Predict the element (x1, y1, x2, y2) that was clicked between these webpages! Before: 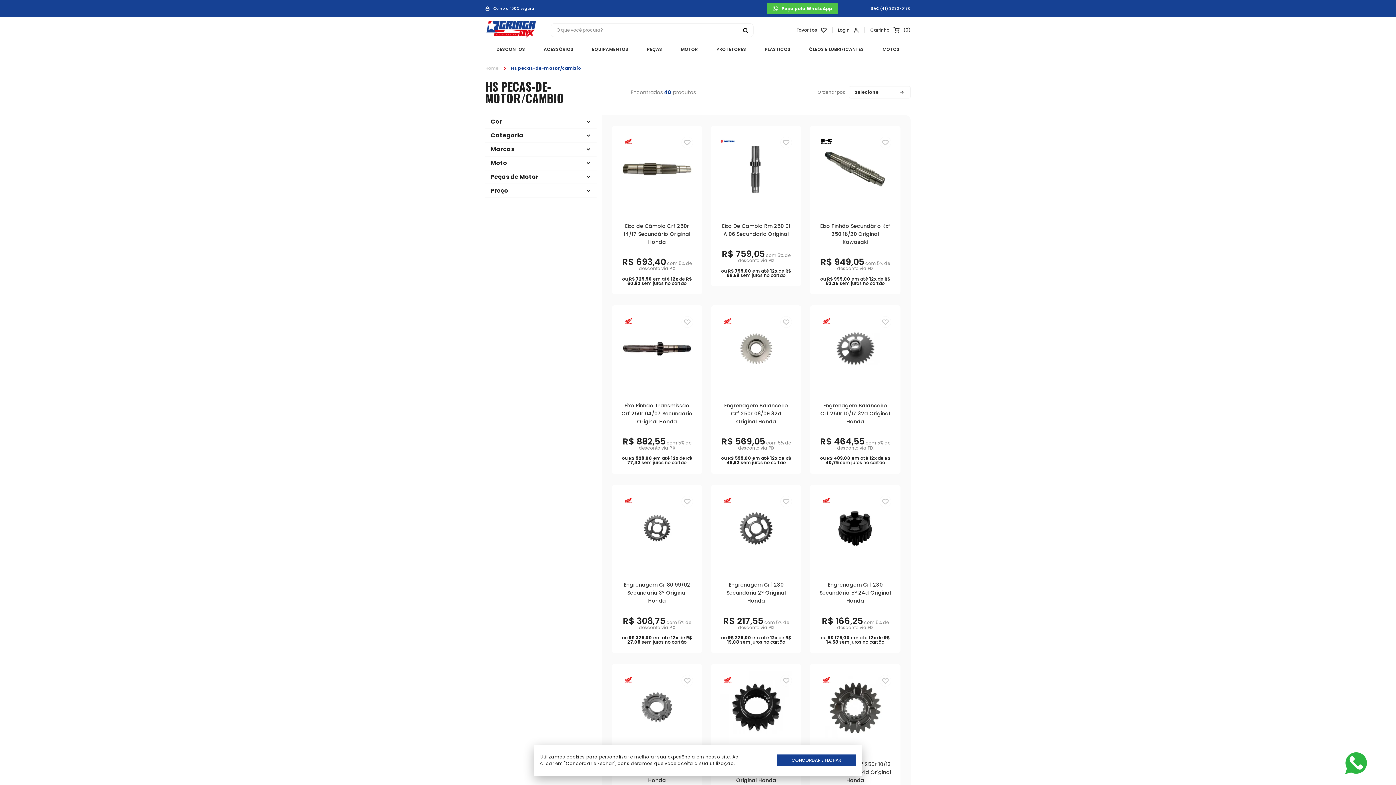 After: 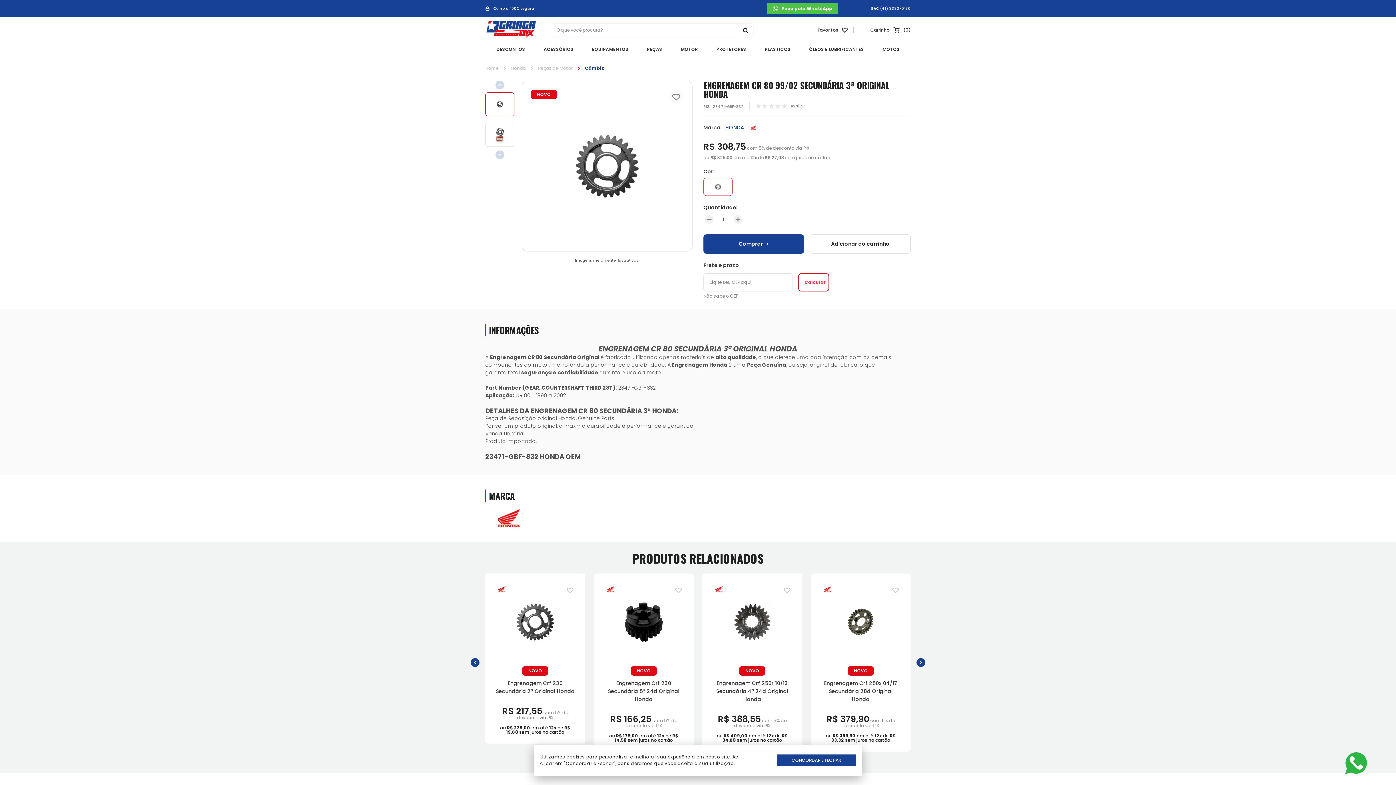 Action: bbox: (621, 581, 693, 605) label: Engrenagem Cr 80 99/02 Secundária 3ª Original Honda